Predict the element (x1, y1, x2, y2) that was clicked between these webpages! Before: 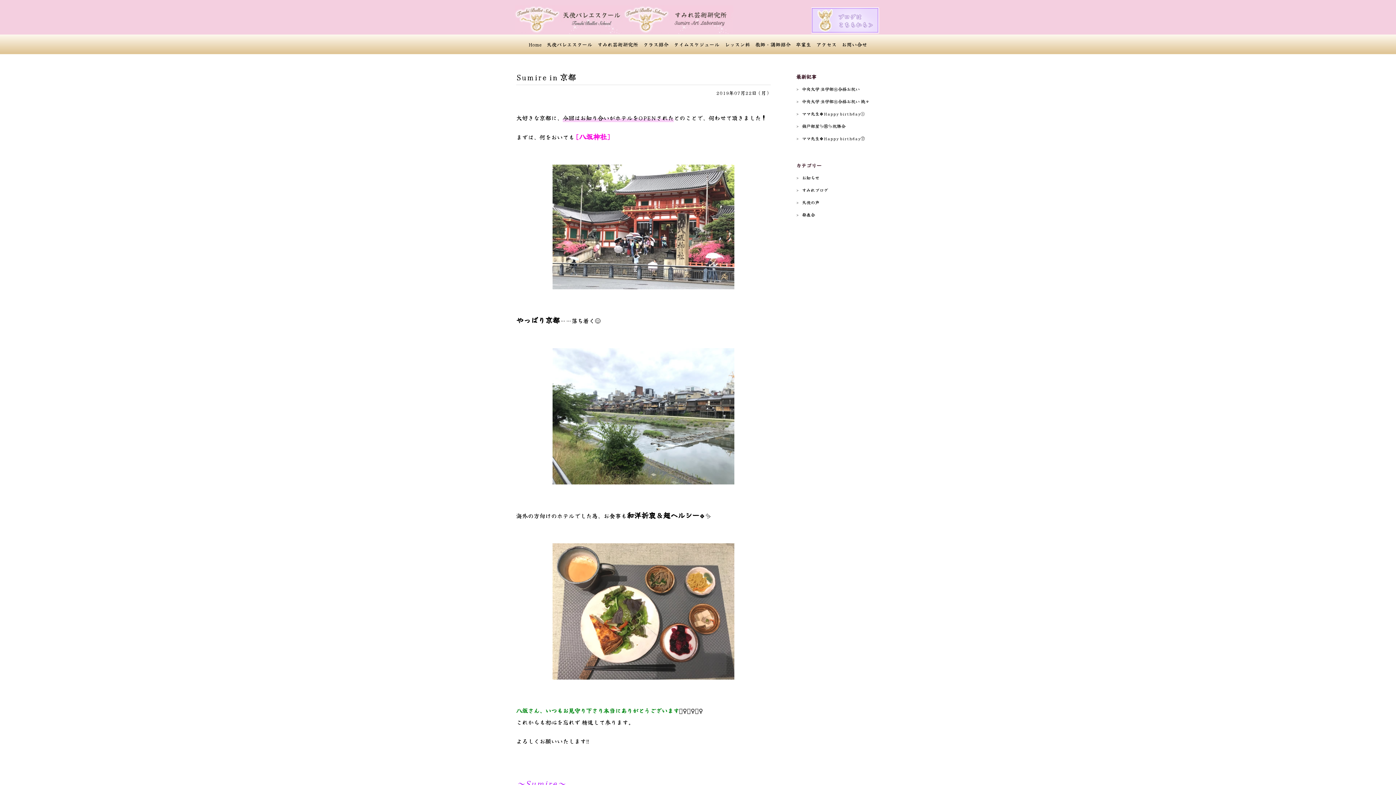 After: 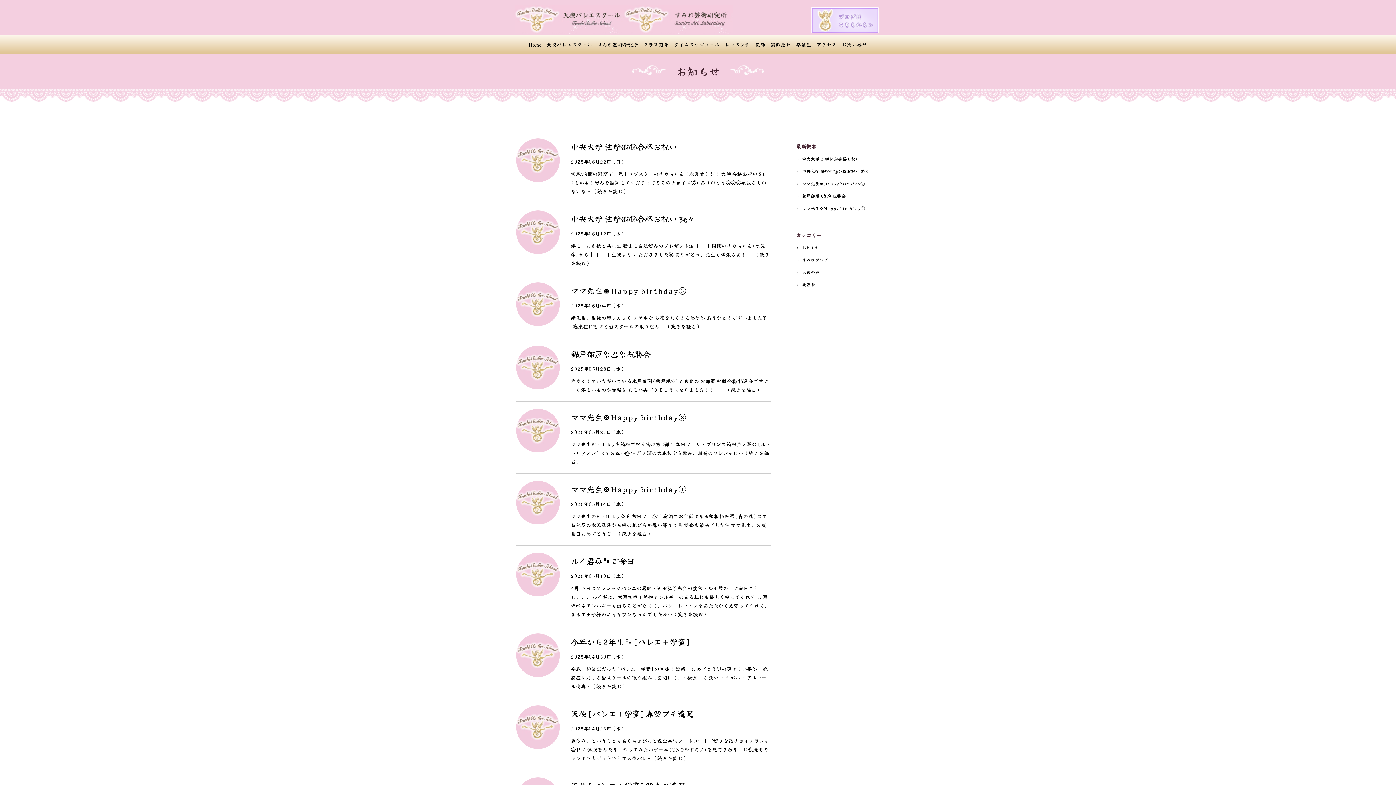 Action: bbox: (802, 187, 828, 193) label: すみれブログ